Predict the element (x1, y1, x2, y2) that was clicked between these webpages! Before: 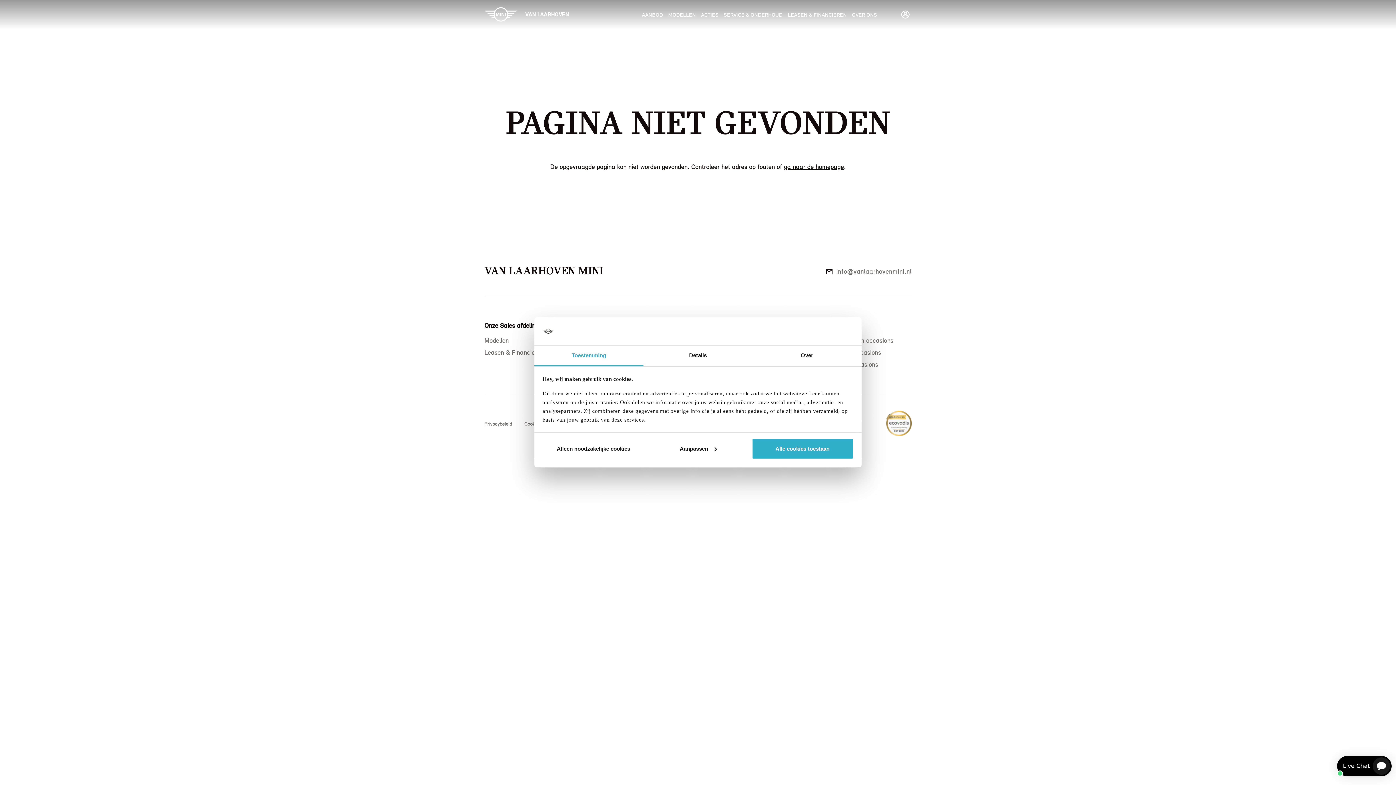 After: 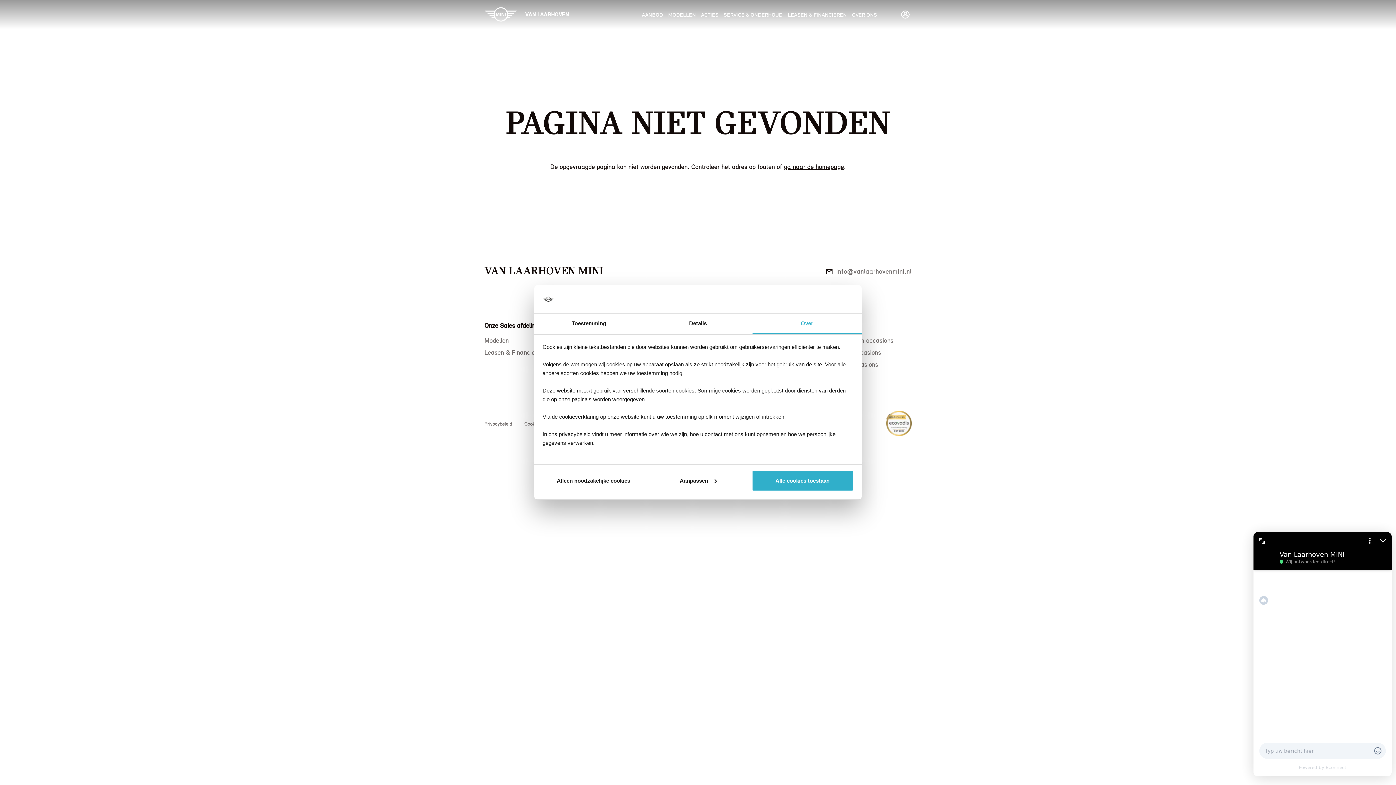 Action: label: Over bbox: (752, 345, 861, 366)